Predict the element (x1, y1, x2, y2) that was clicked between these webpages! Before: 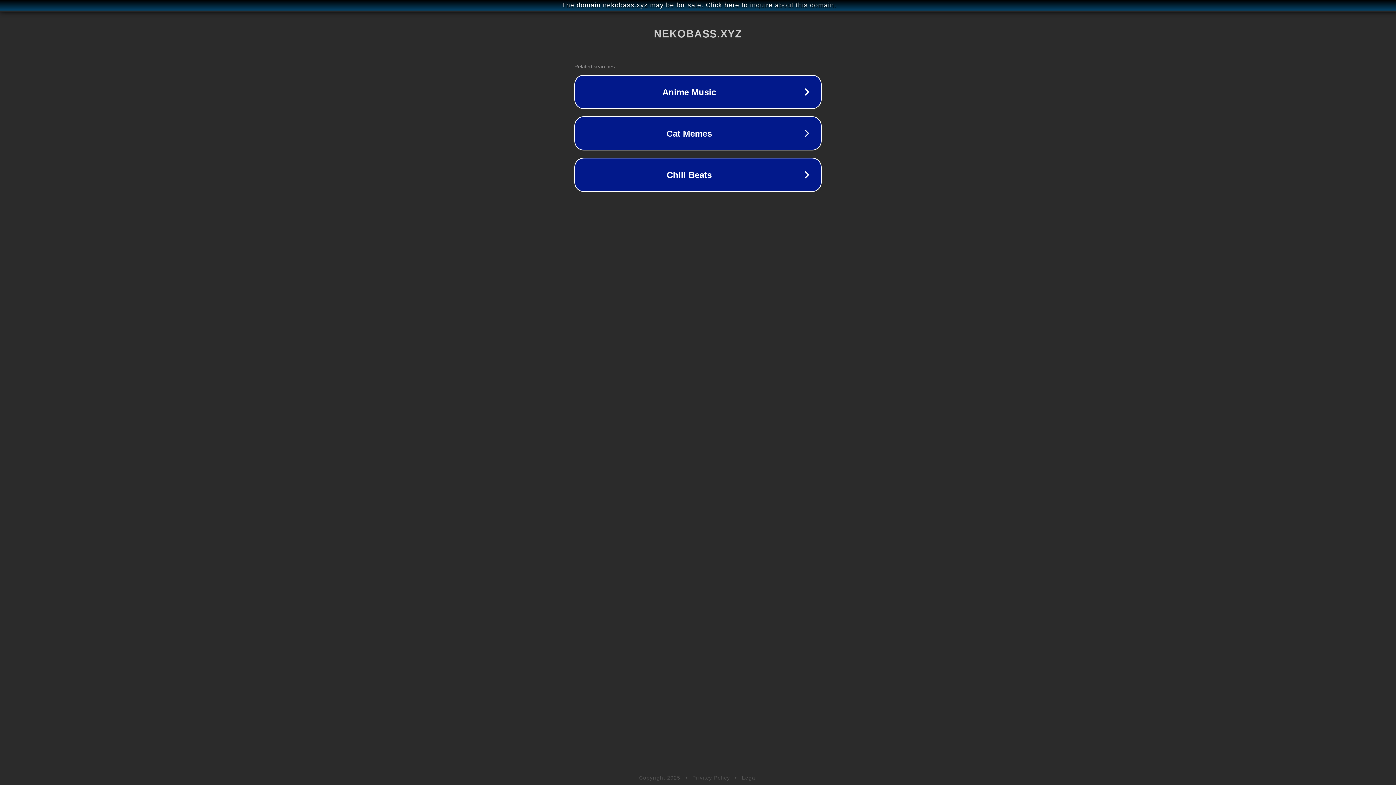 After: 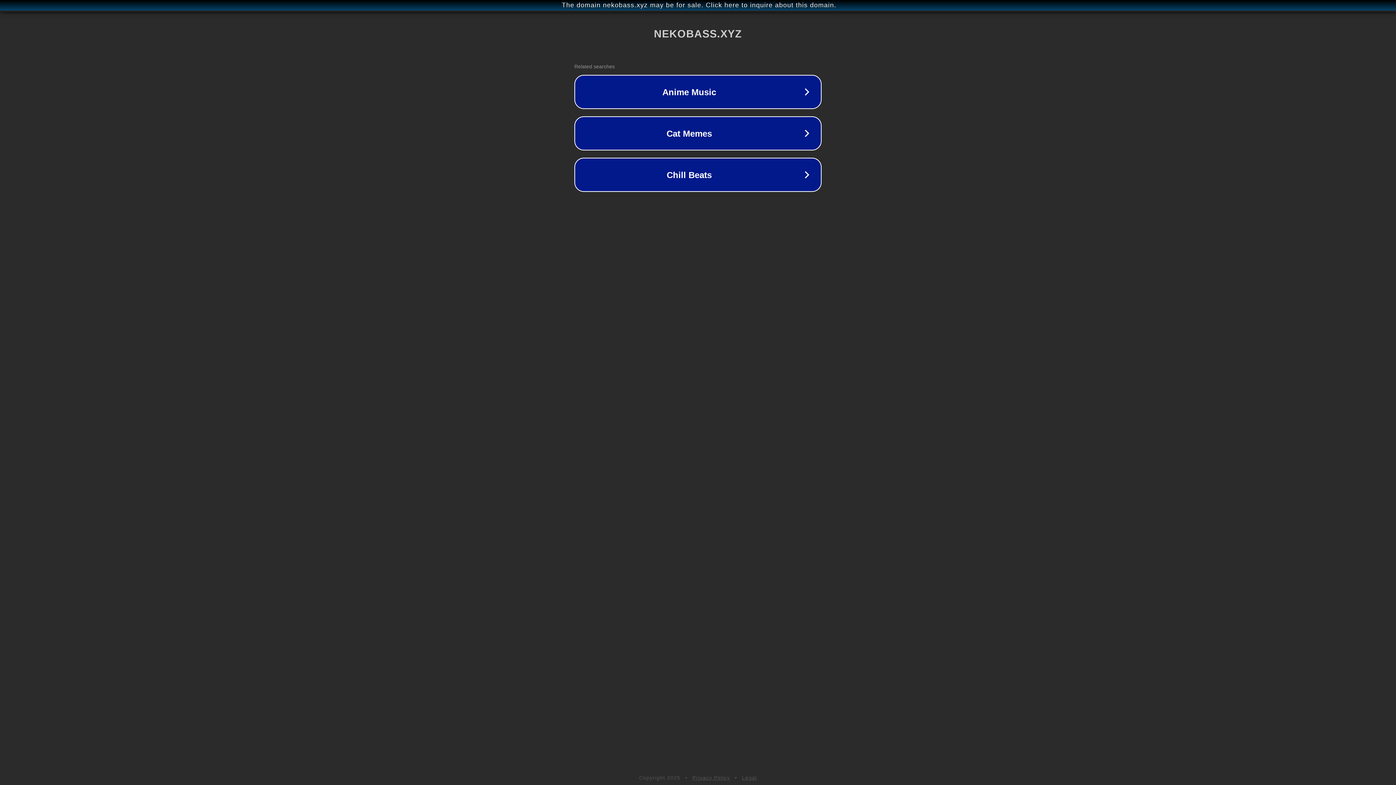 Action: label: Privacy Policy bbox: (692, 775, 730, 781)